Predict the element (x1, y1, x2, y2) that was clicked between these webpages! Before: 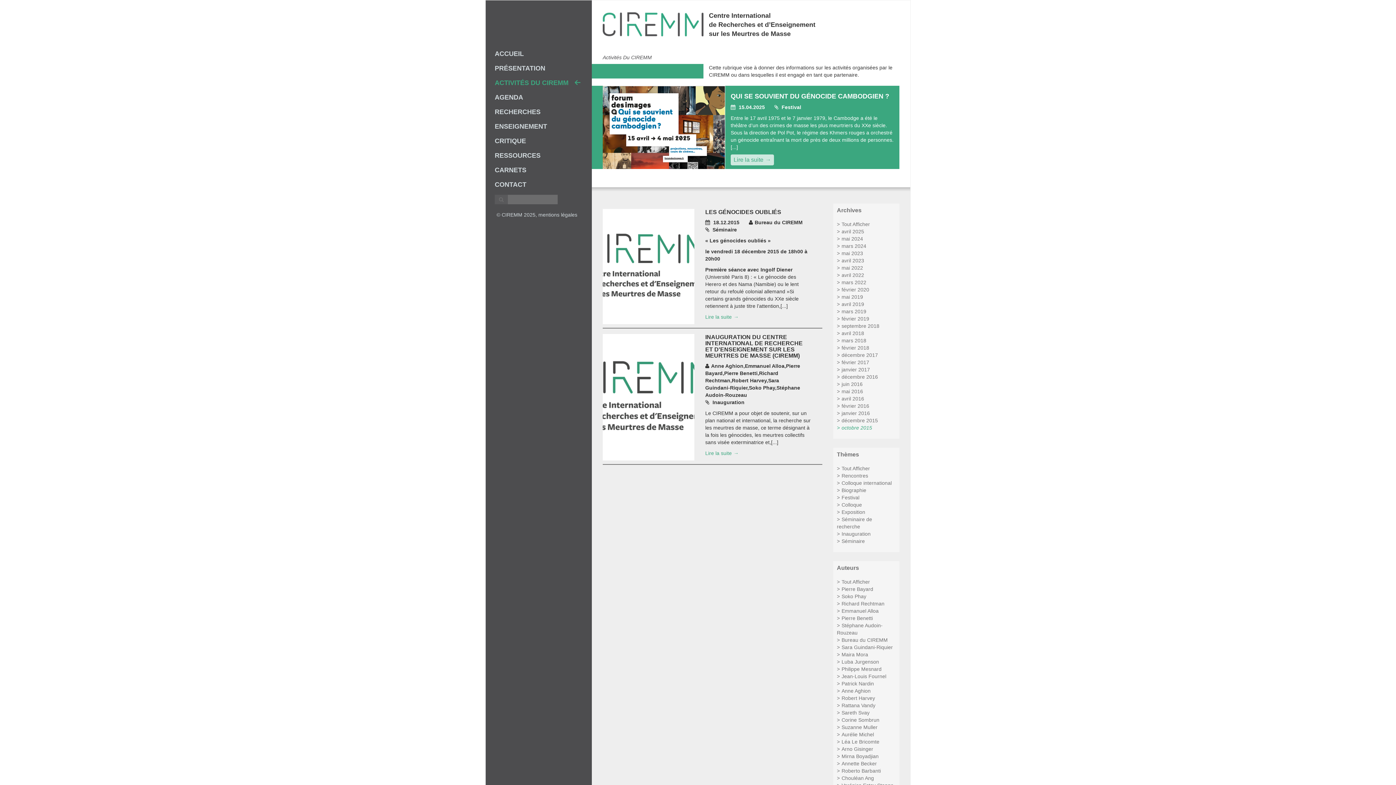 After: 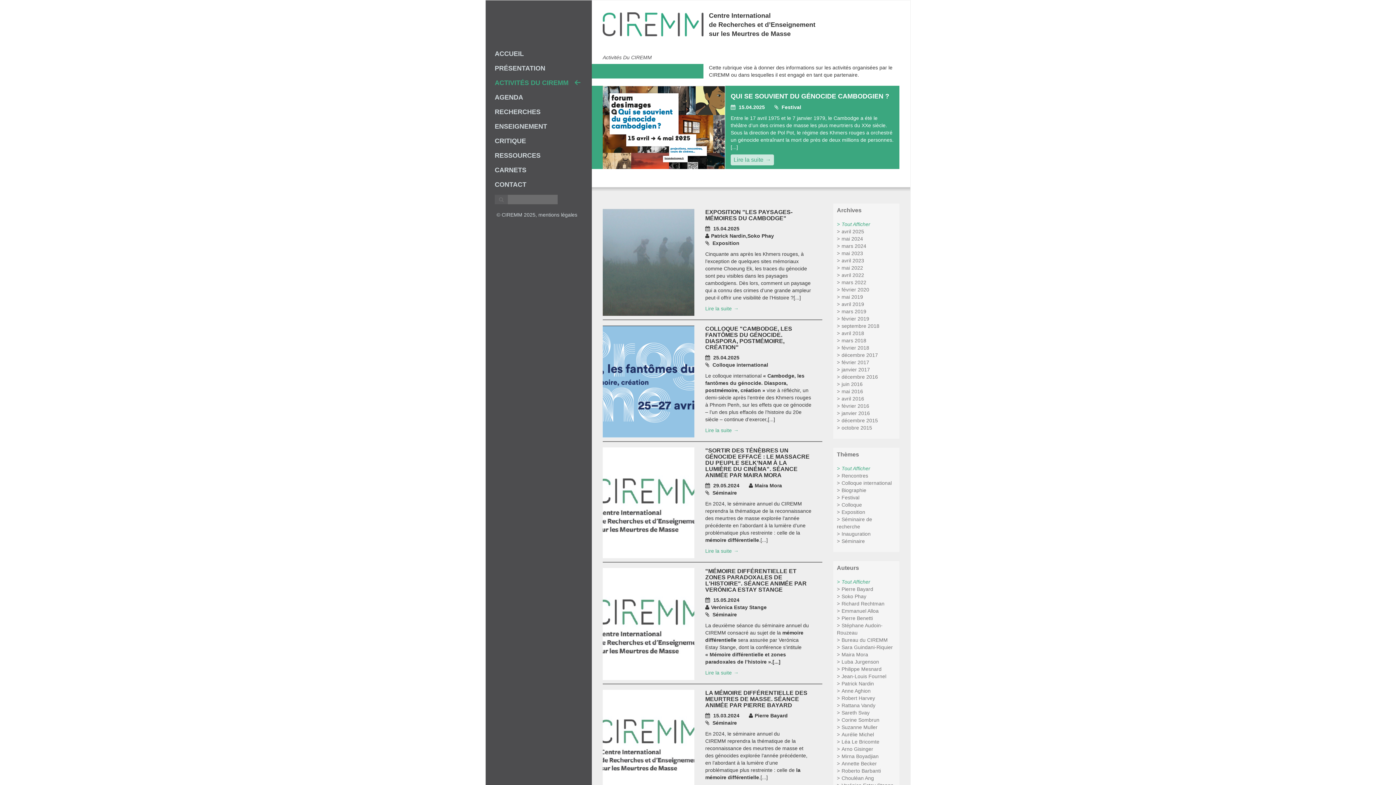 Action: label: Tout Afficher bbox: (837, 465, 870, 471)